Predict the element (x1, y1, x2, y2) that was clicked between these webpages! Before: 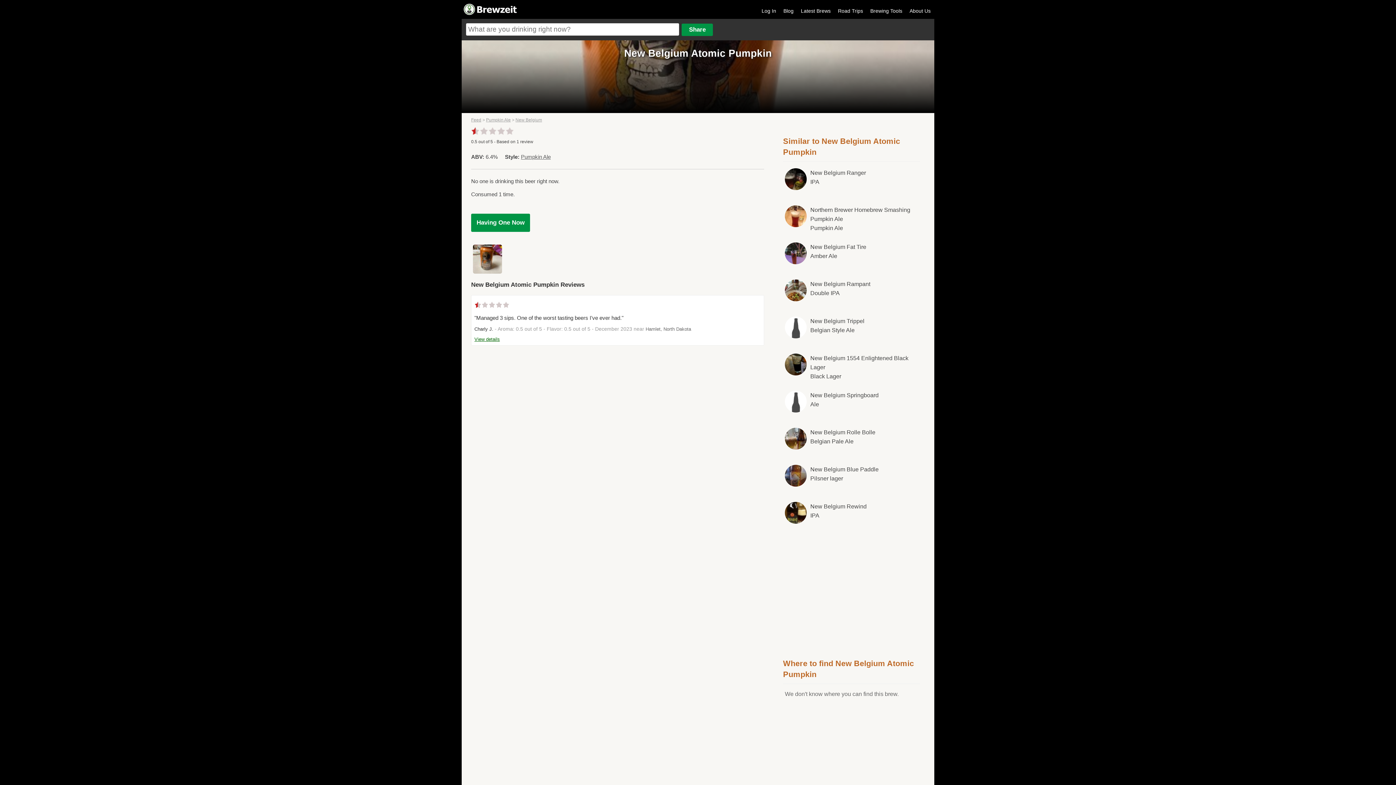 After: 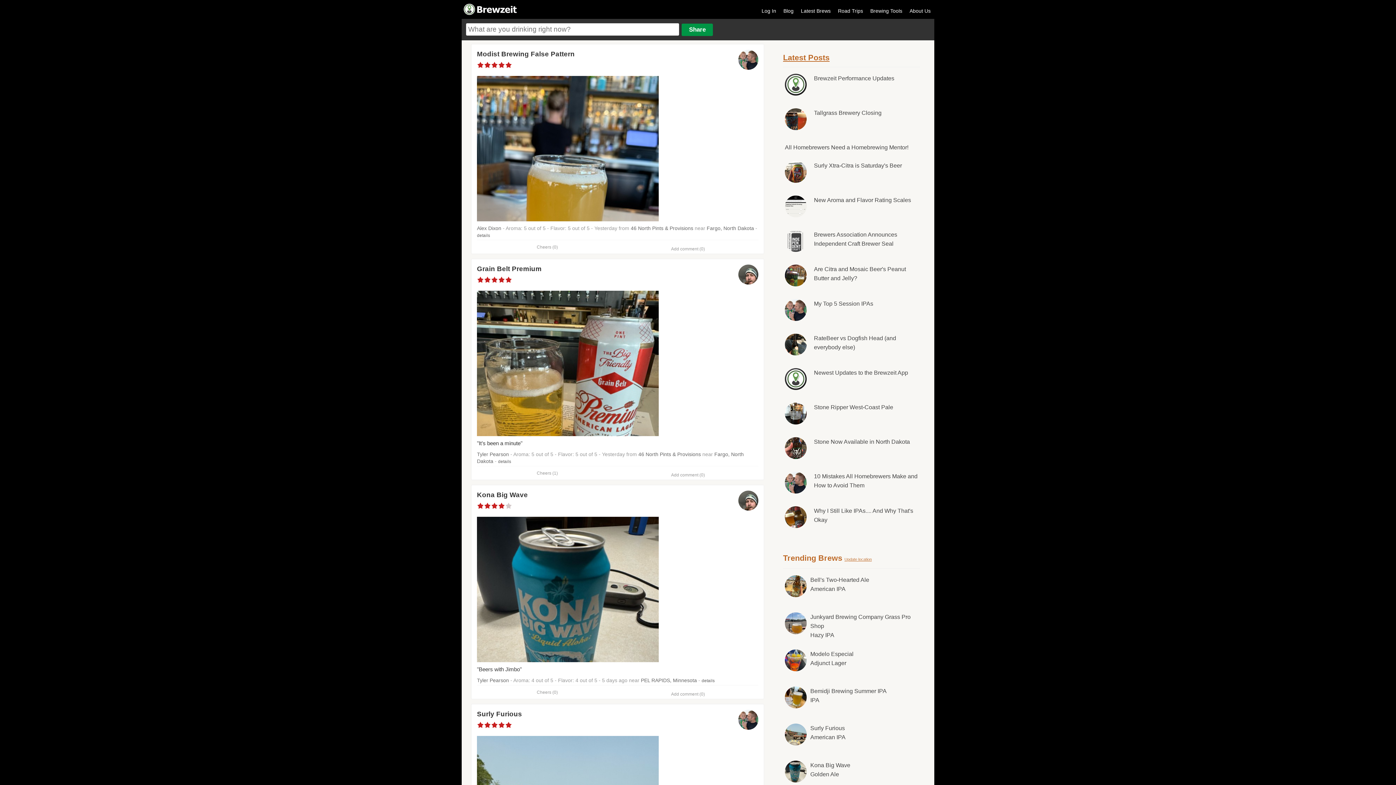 Action: bbox: (471, 117, 481, 122) label: Feed